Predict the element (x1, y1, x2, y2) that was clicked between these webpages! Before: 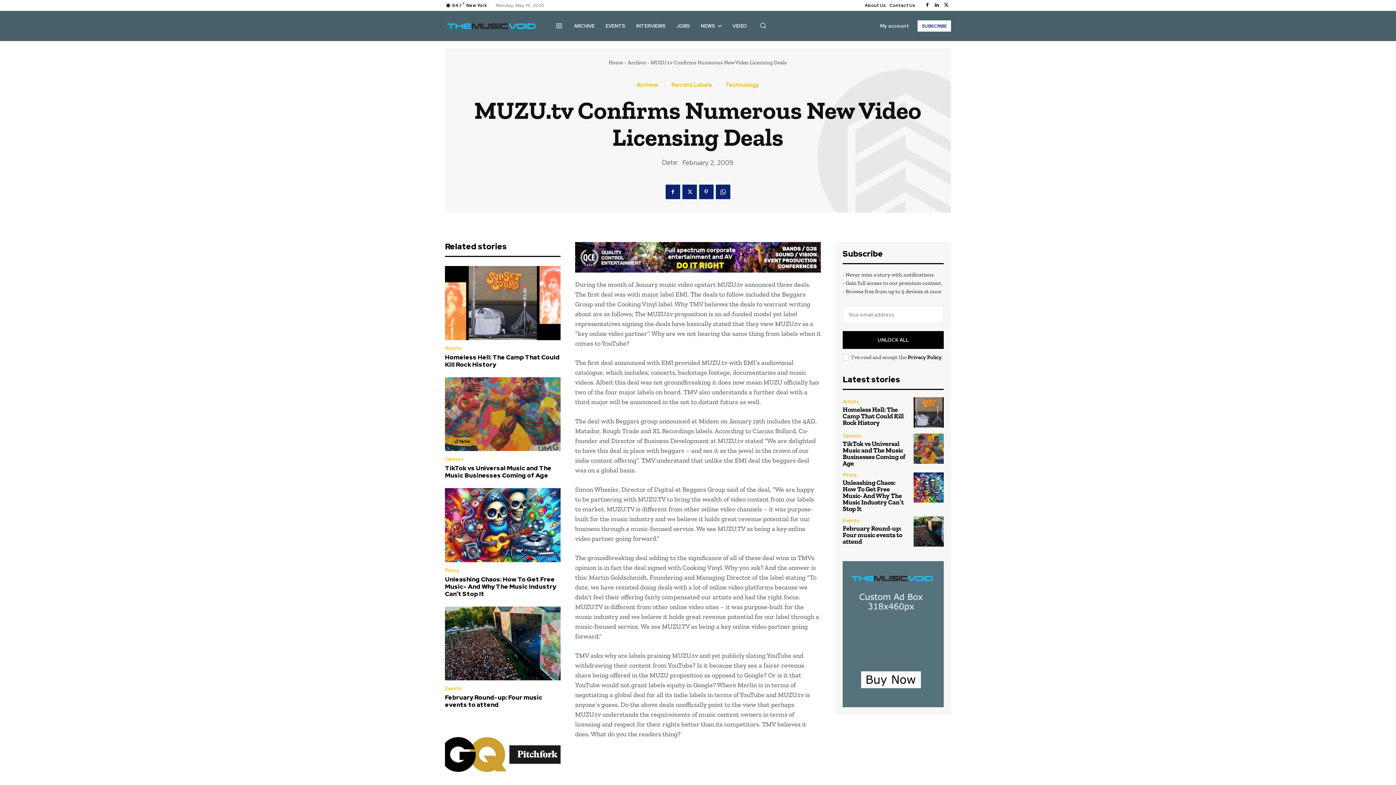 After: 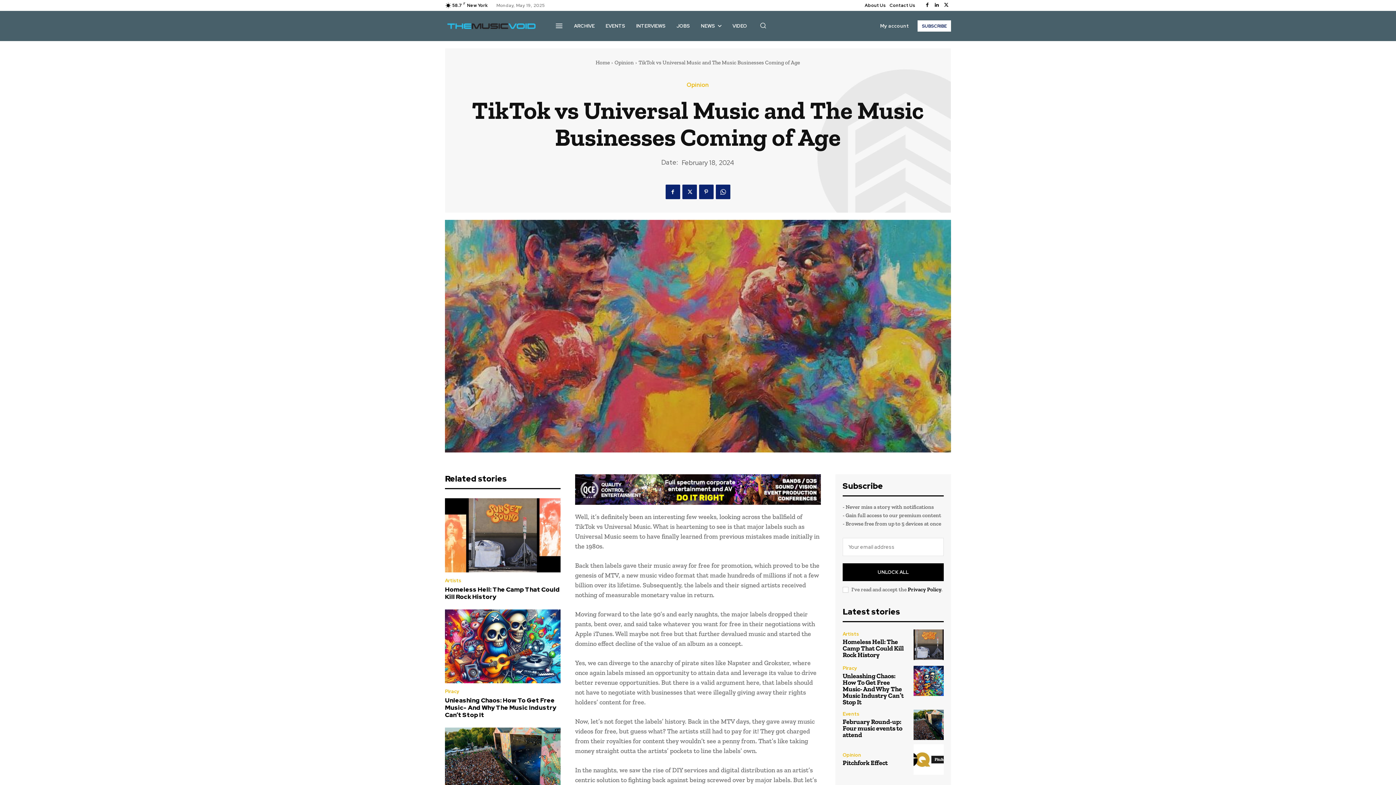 Action: bbox: (445, 377, 560, 451)